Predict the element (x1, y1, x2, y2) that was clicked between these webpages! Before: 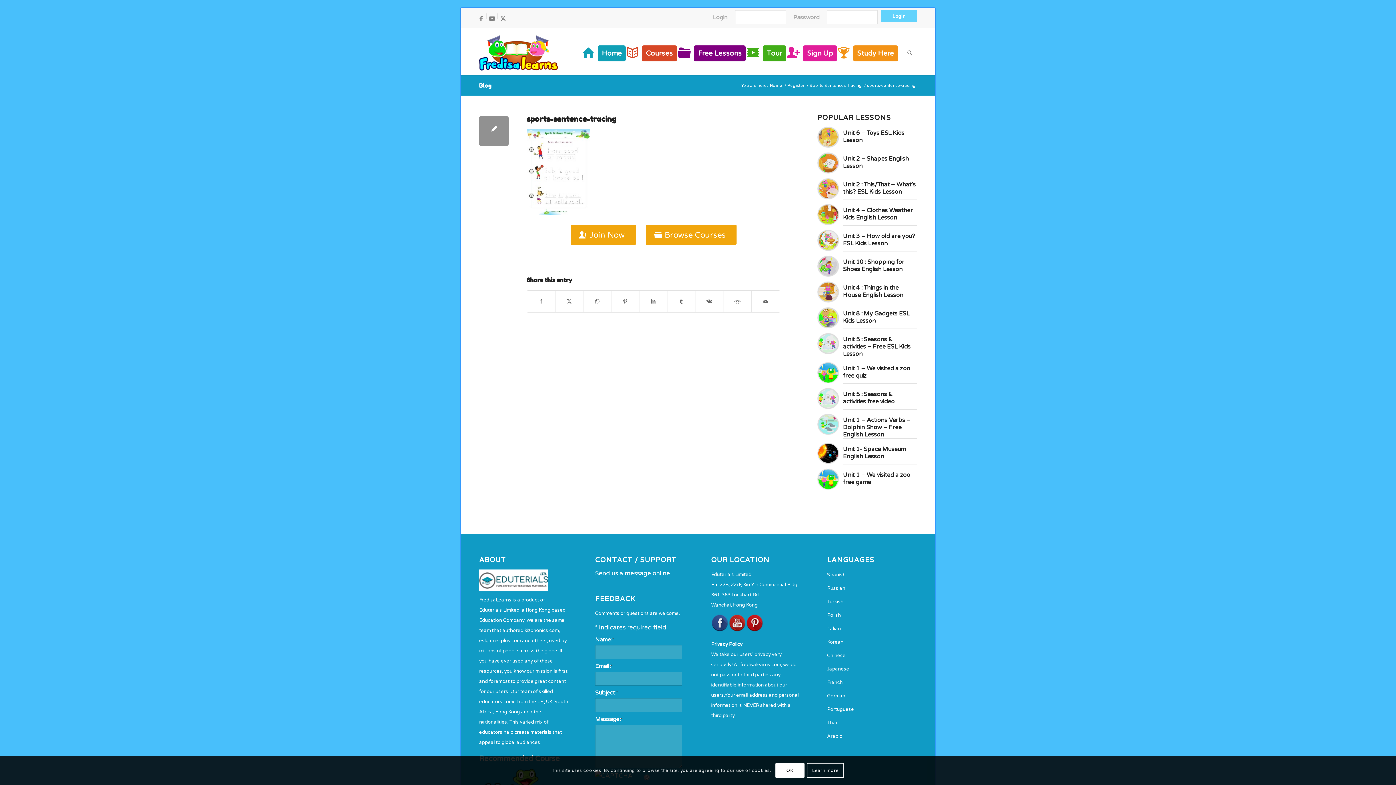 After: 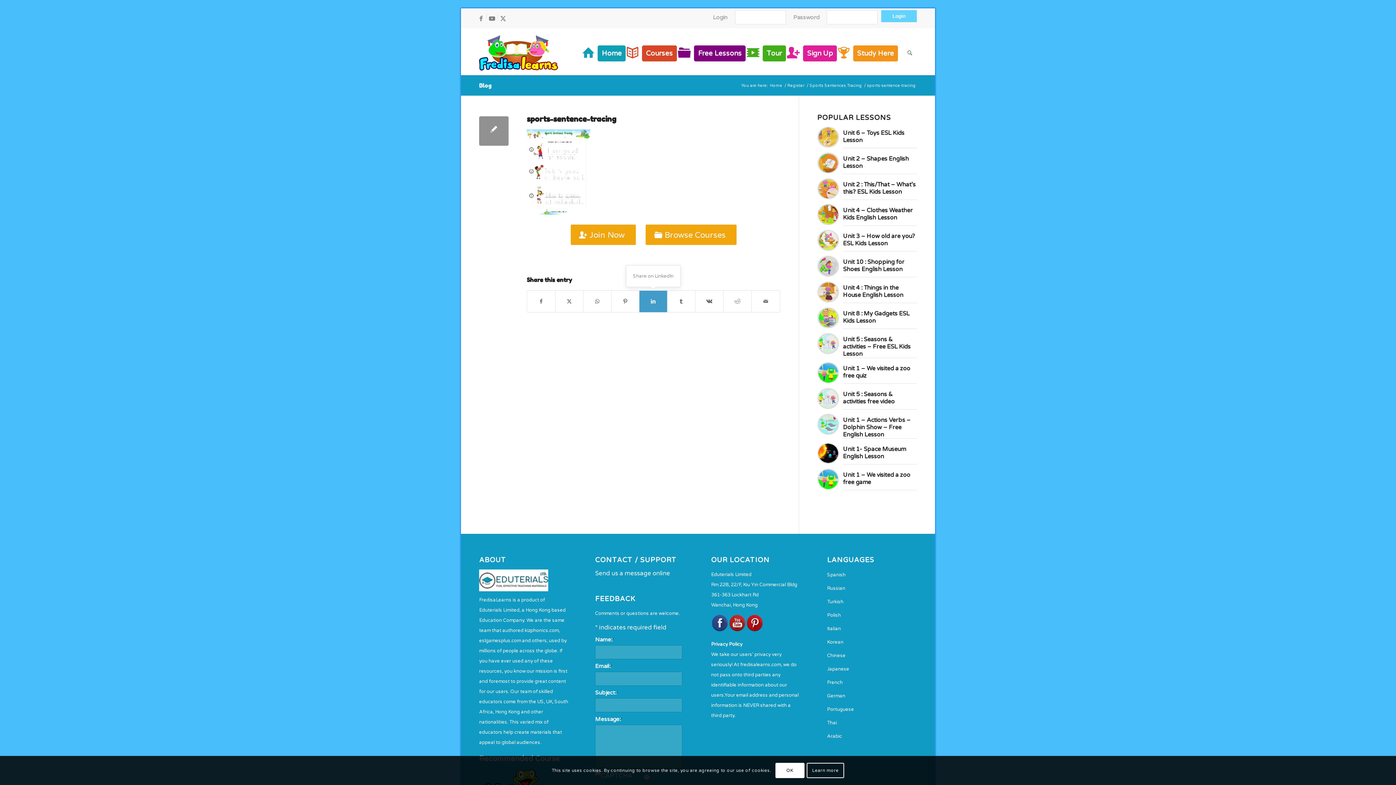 Action: label: Share on LinkedIn bbox: (639, 290, 667, 312)